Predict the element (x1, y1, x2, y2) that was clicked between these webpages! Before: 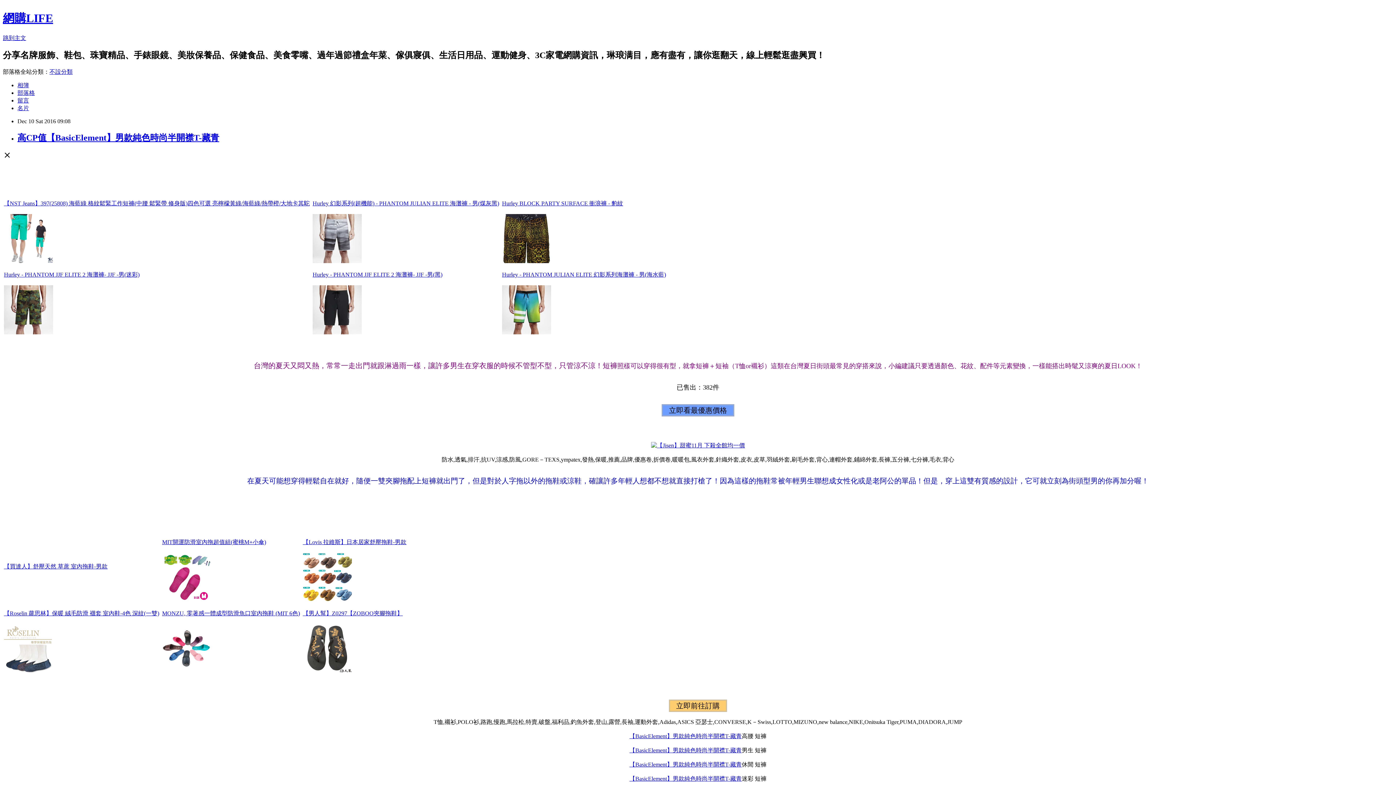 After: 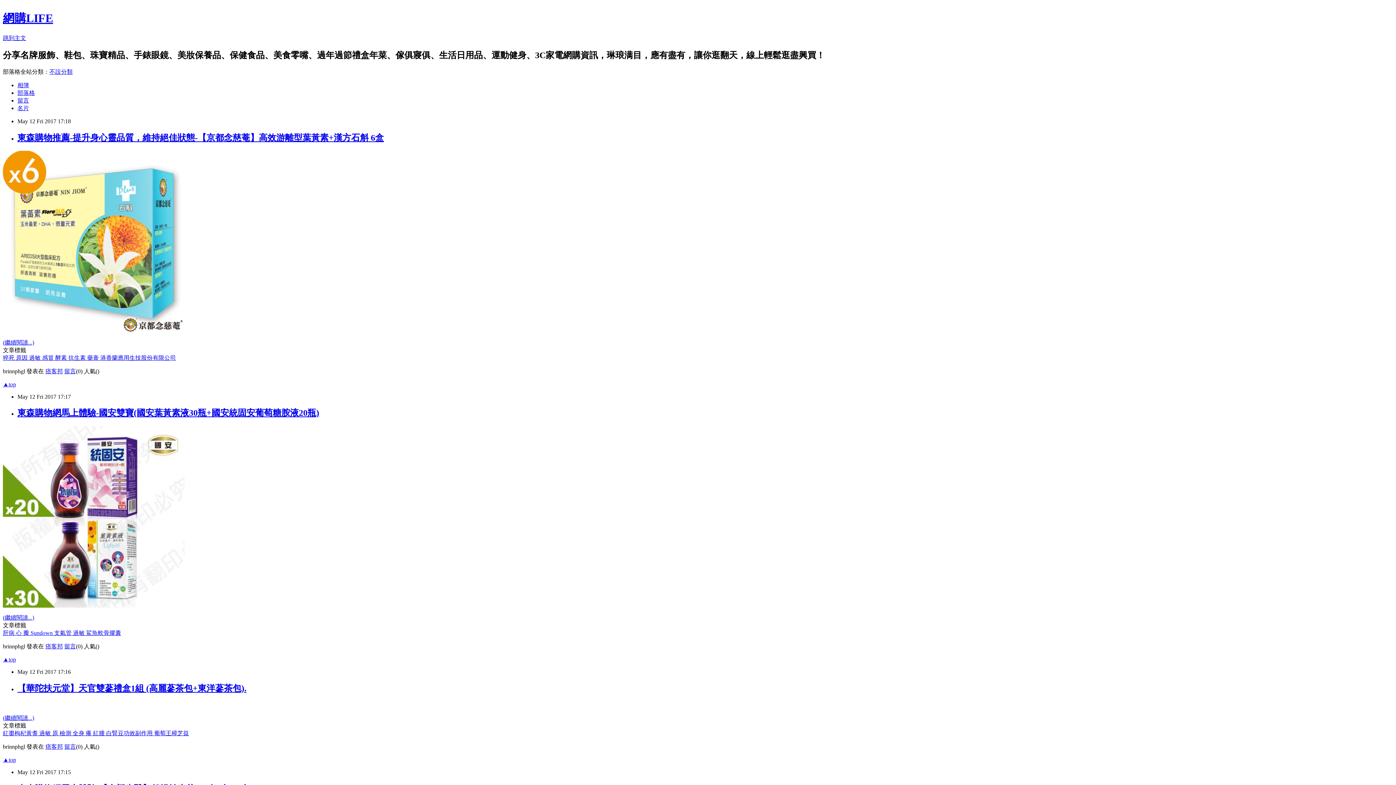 Action: label: 部落格 bbox: (17, 89, 34, 95)